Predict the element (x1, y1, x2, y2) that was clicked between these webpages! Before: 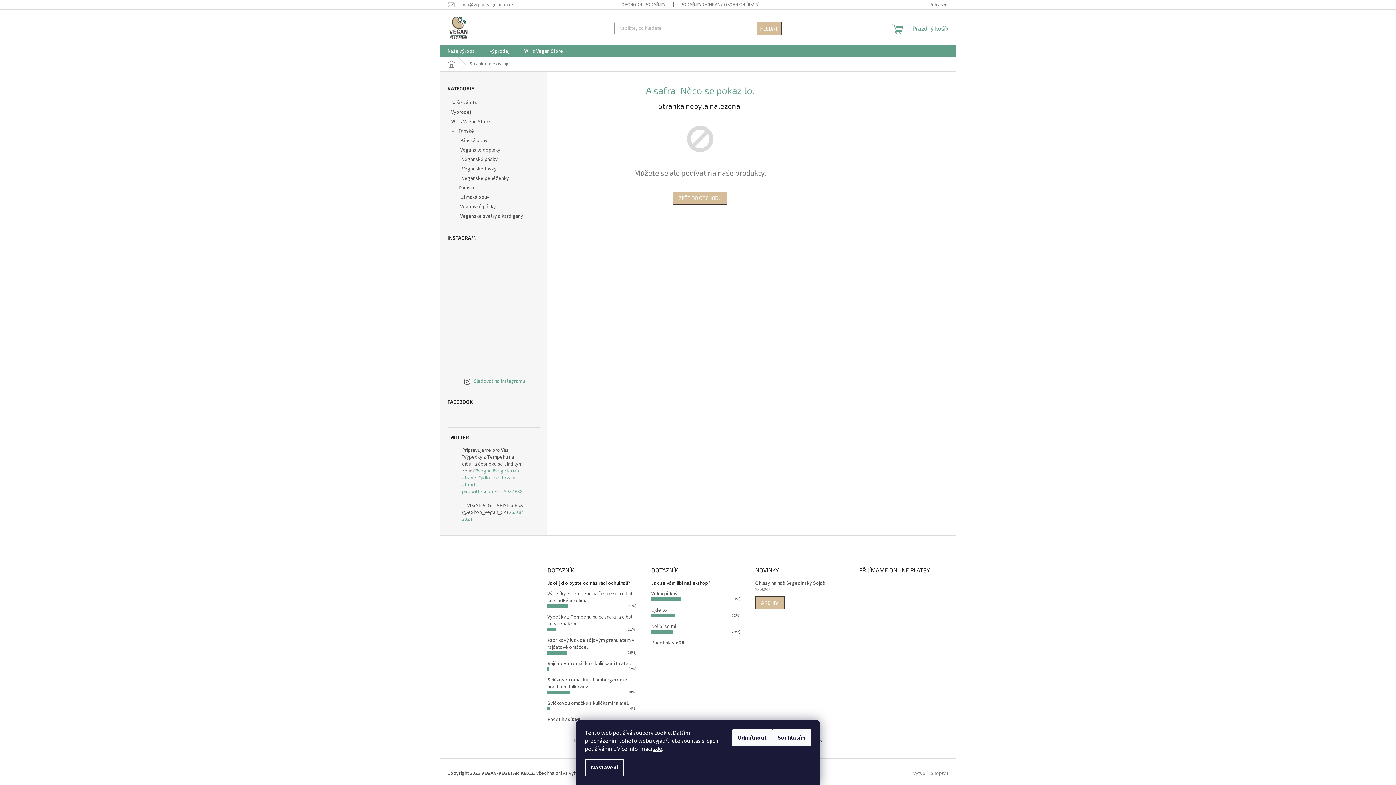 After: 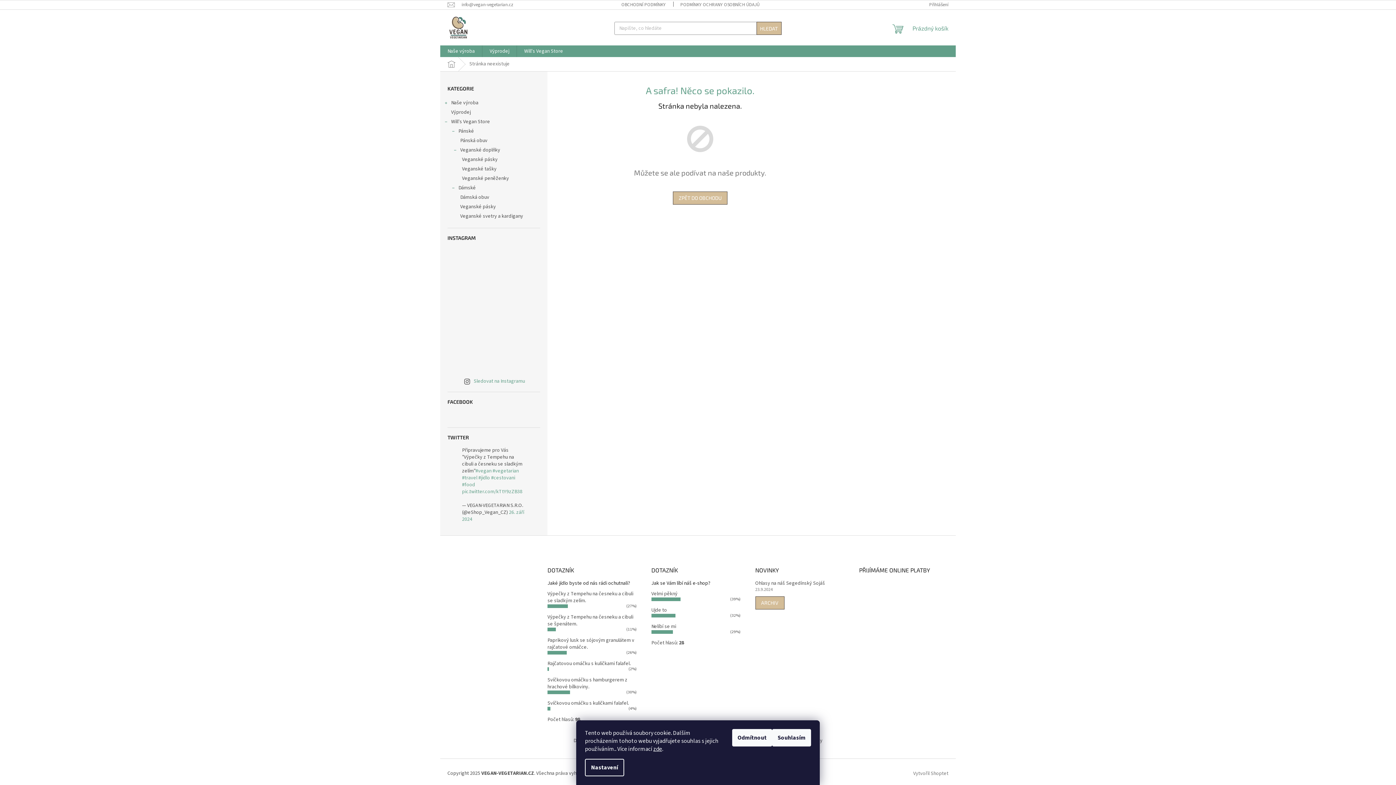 Action: bbox: (478, 309, 509, 340)